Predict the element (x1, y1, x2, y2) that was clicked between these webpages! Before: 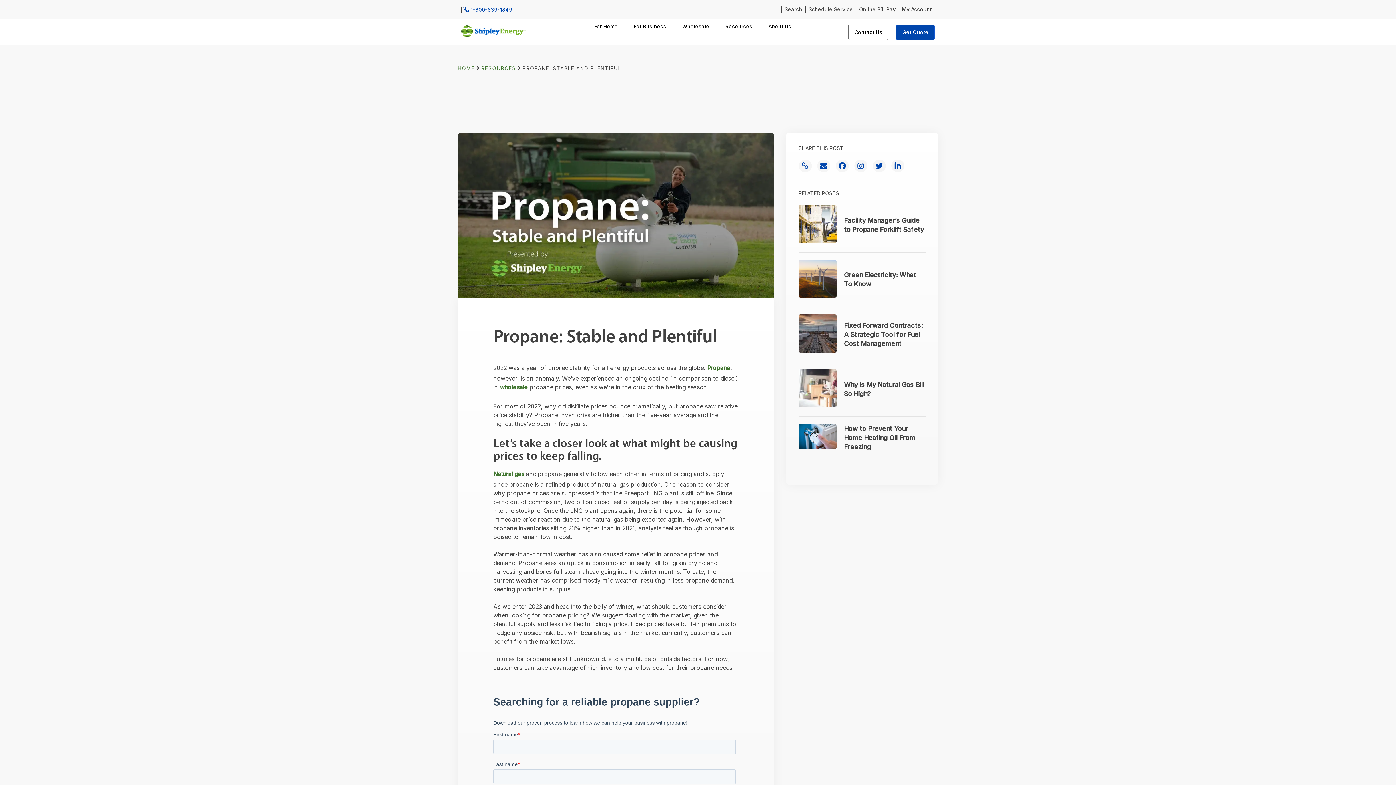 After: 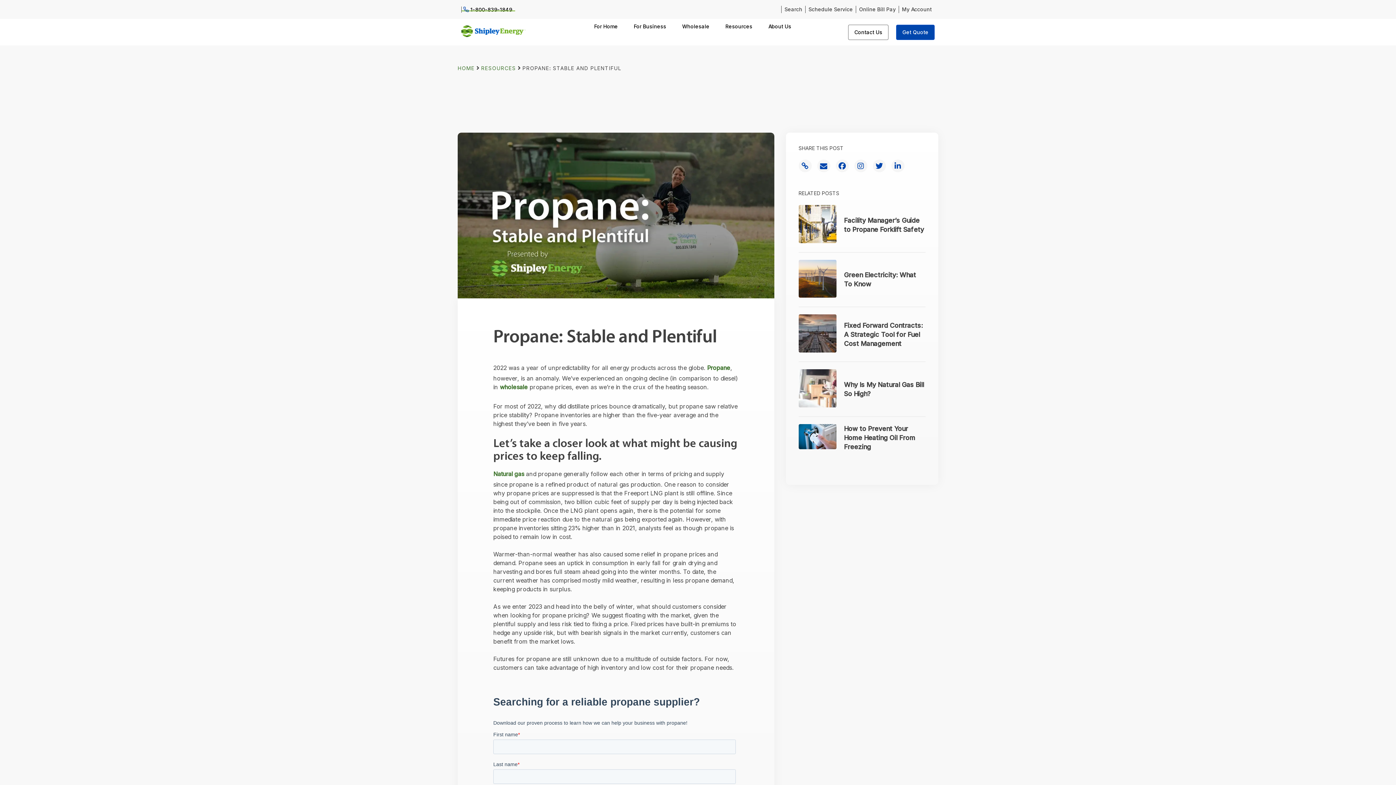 Action: bbox: (461, 6, 515, 12) label: 1-800-839-1849